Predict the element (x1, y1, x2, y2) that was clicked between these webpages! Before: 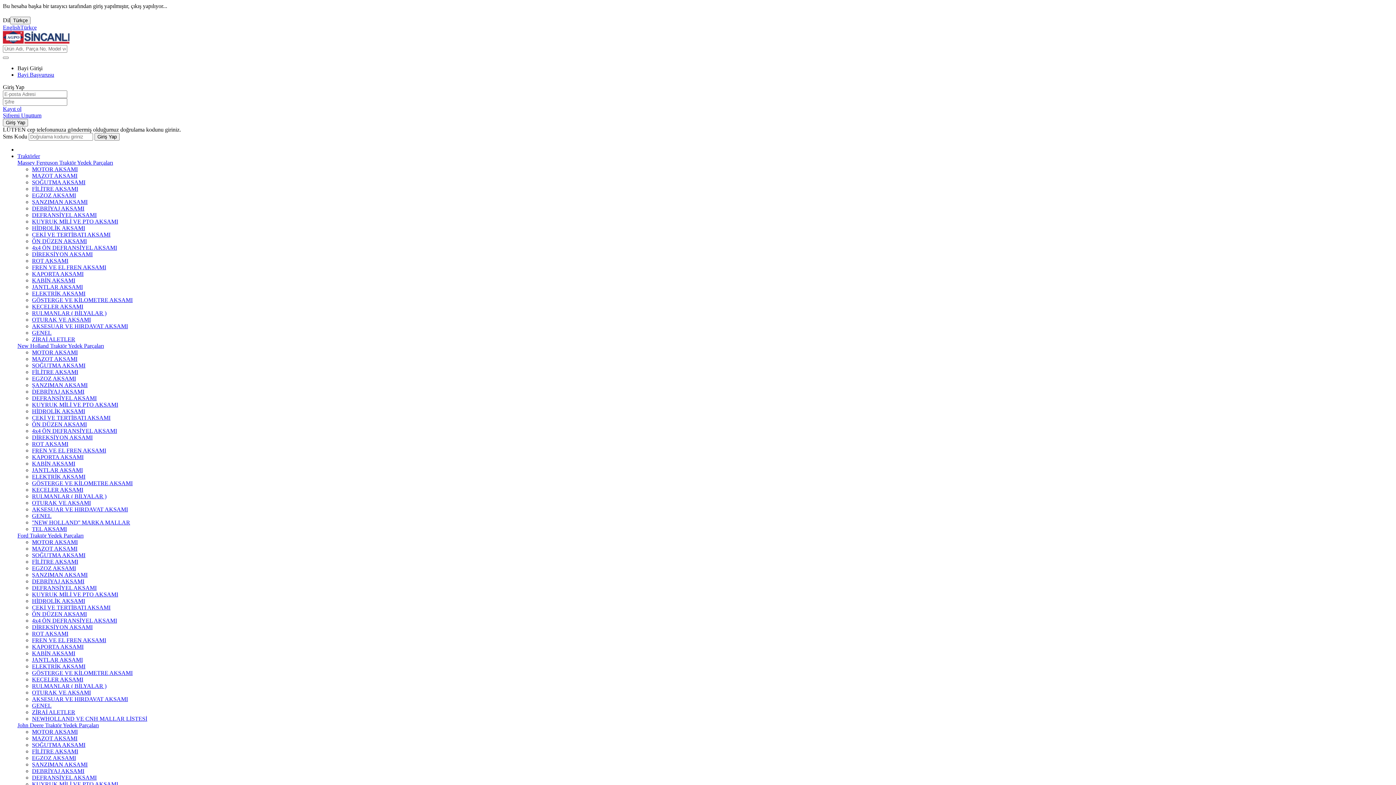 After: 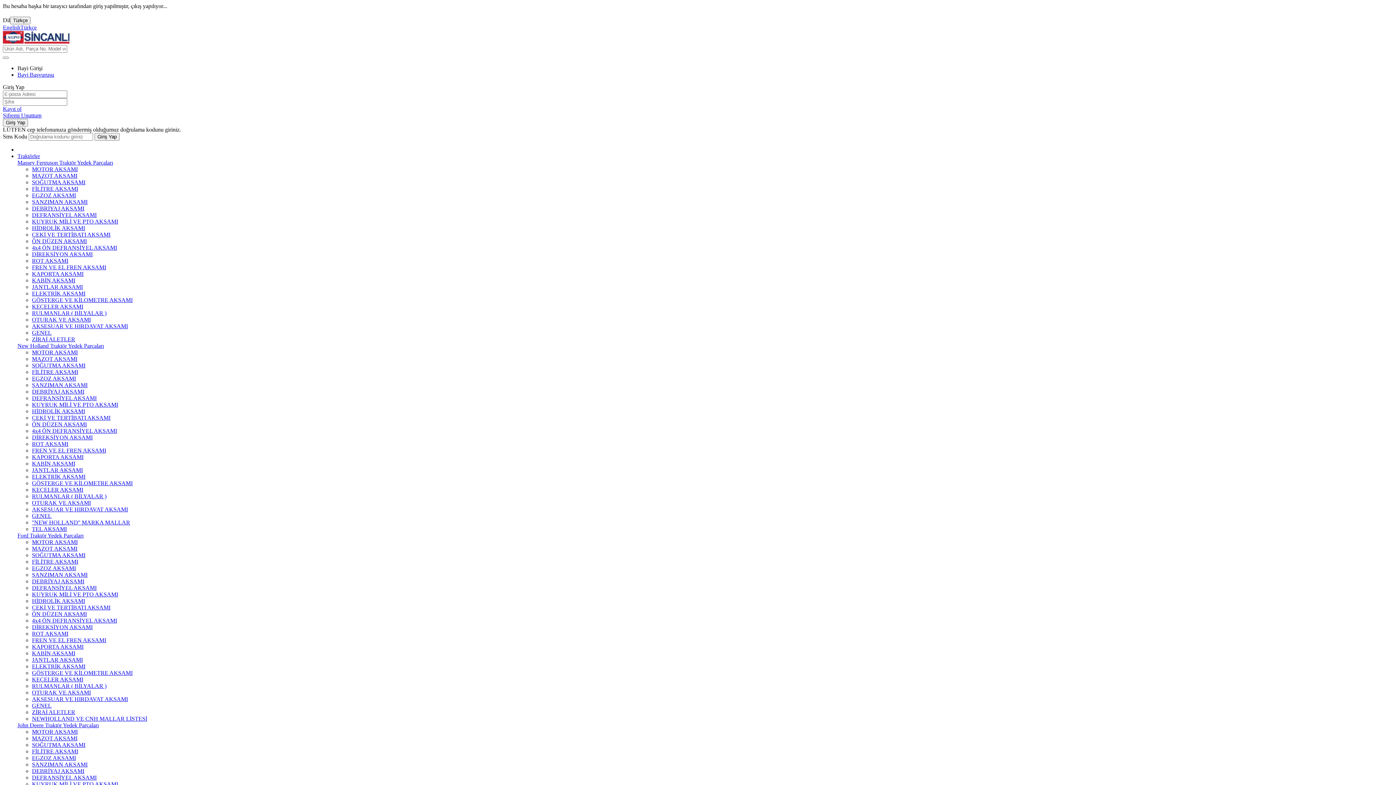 Action: label: DEFRANSİYEL AKSAMI bbox: (32, 395, 96, 401)